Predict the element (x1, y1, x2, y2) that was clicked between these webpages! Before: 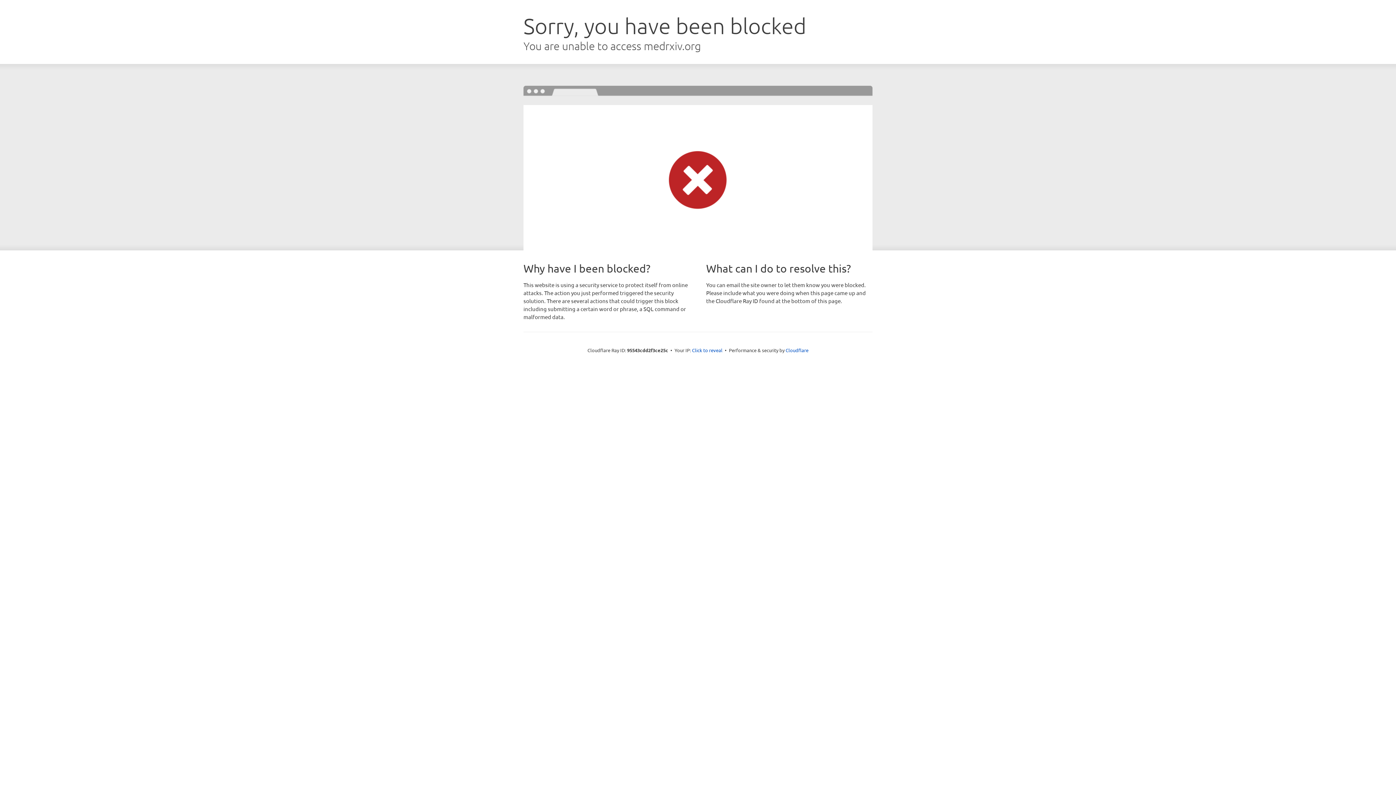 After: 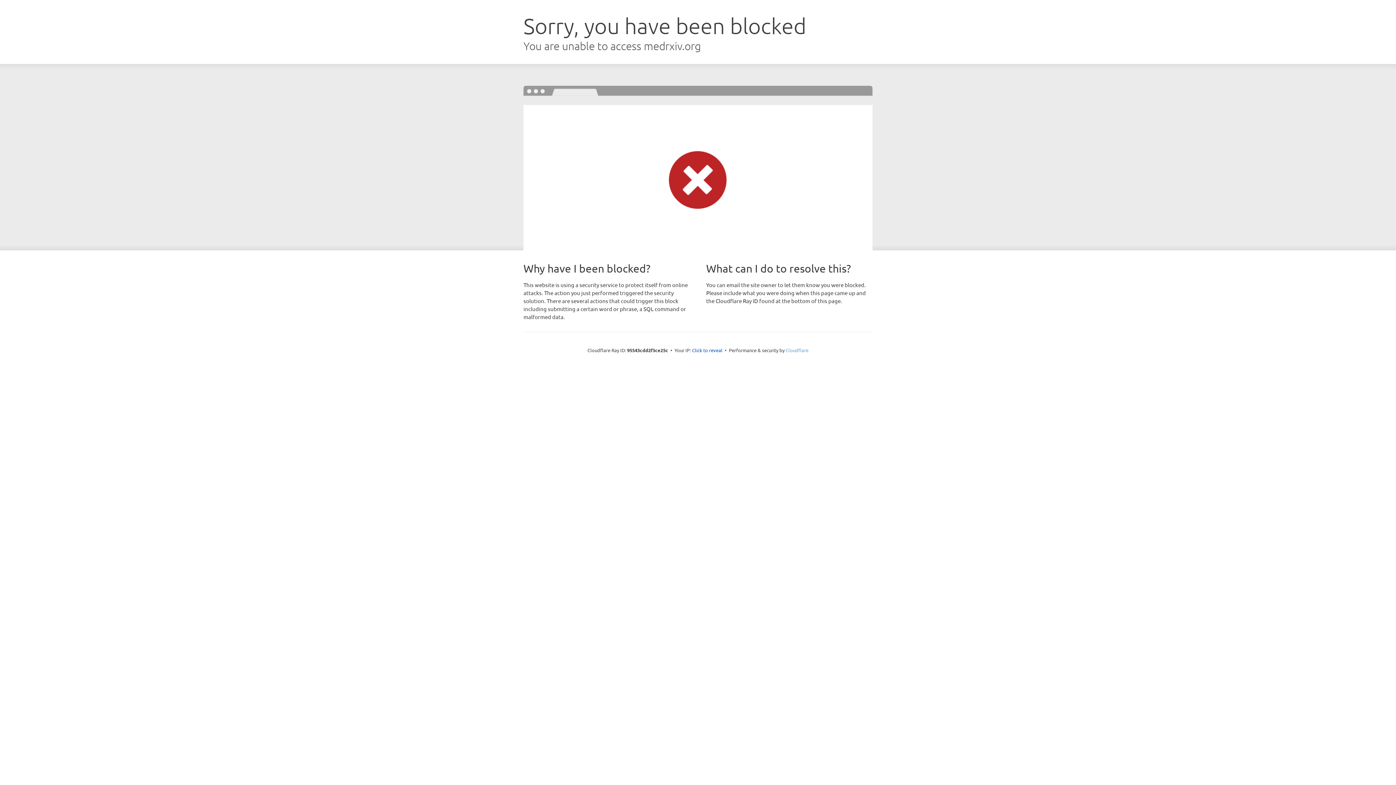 Action: label: Cloudflare bbox: (785, 347, 808, 353)